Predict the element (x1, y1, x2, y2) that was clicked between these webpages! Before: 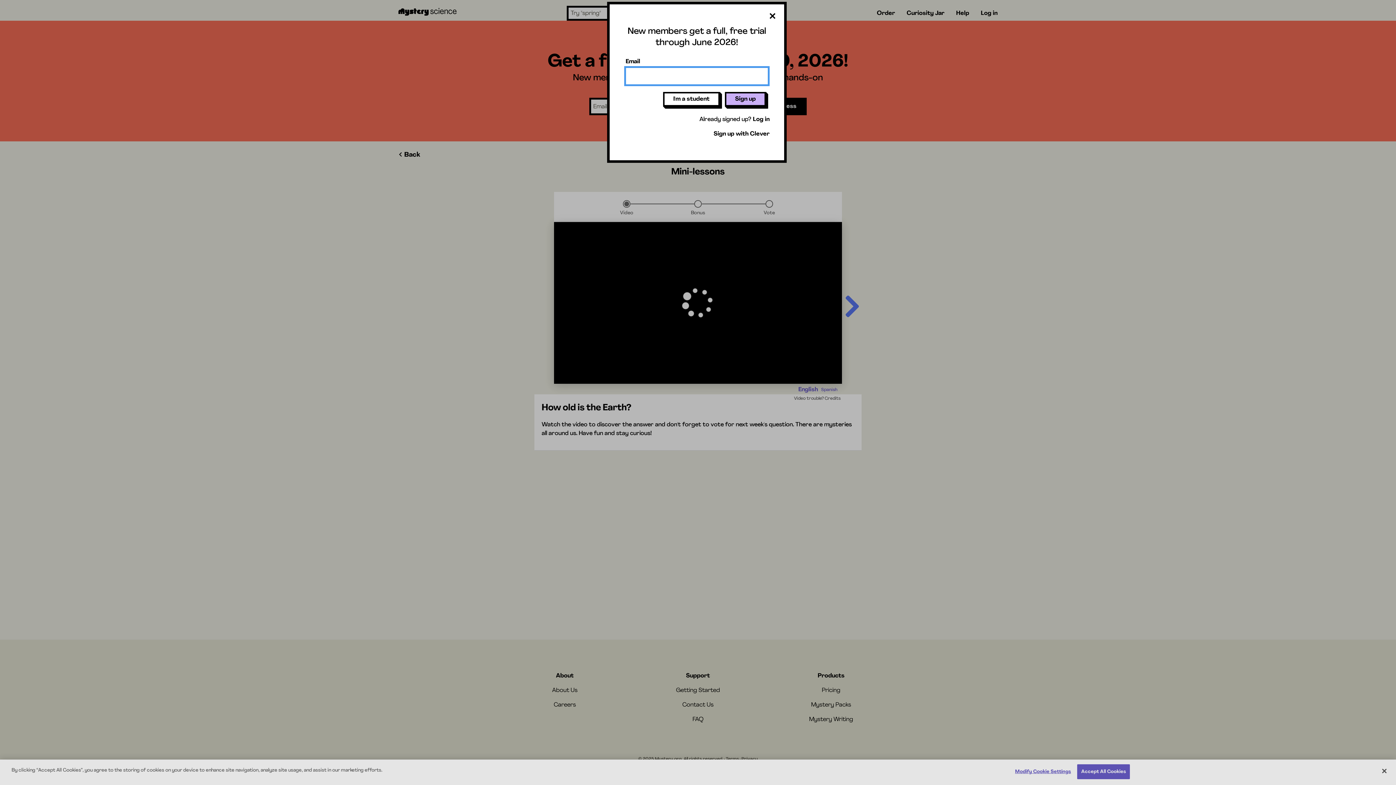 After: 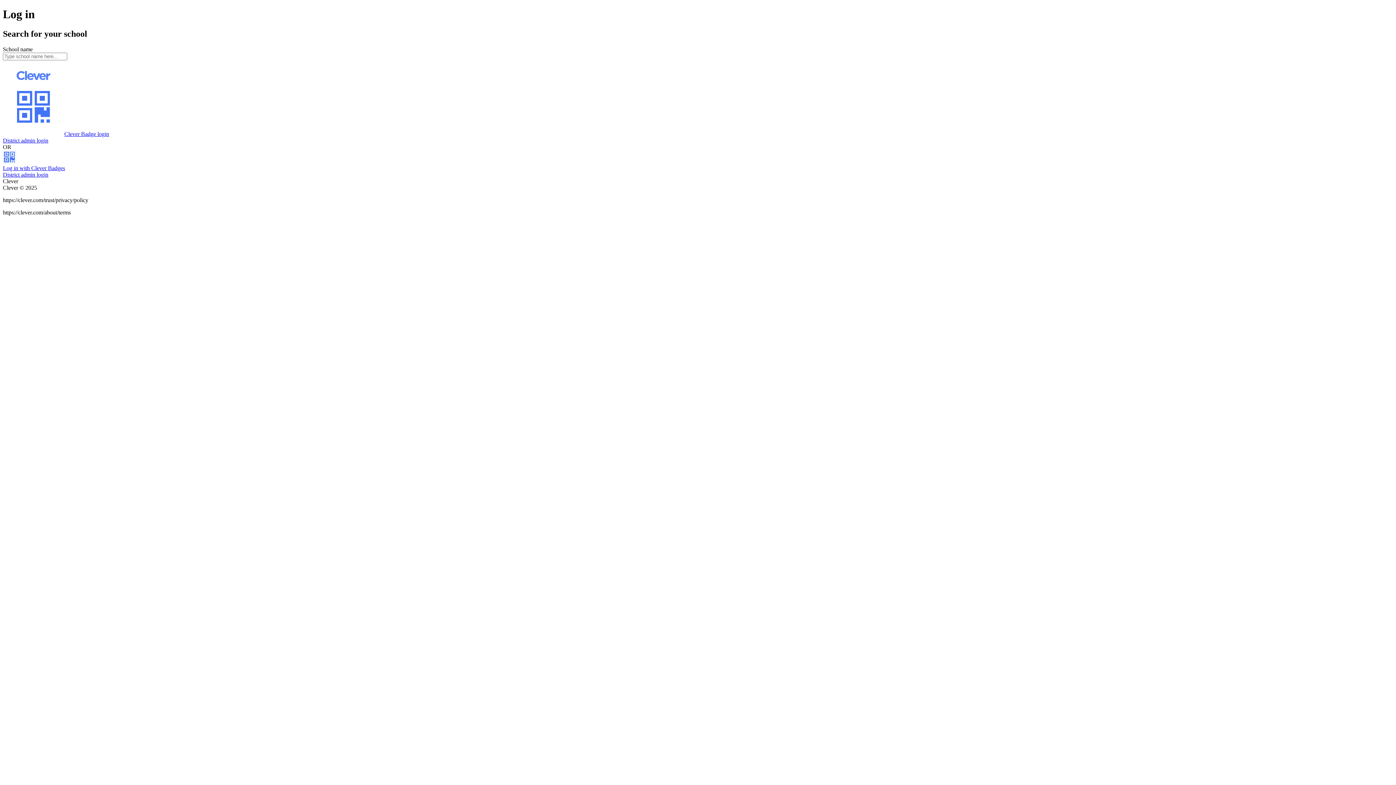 Action: label: Sign up with Clever bbox: (713, 131, 769, 137)